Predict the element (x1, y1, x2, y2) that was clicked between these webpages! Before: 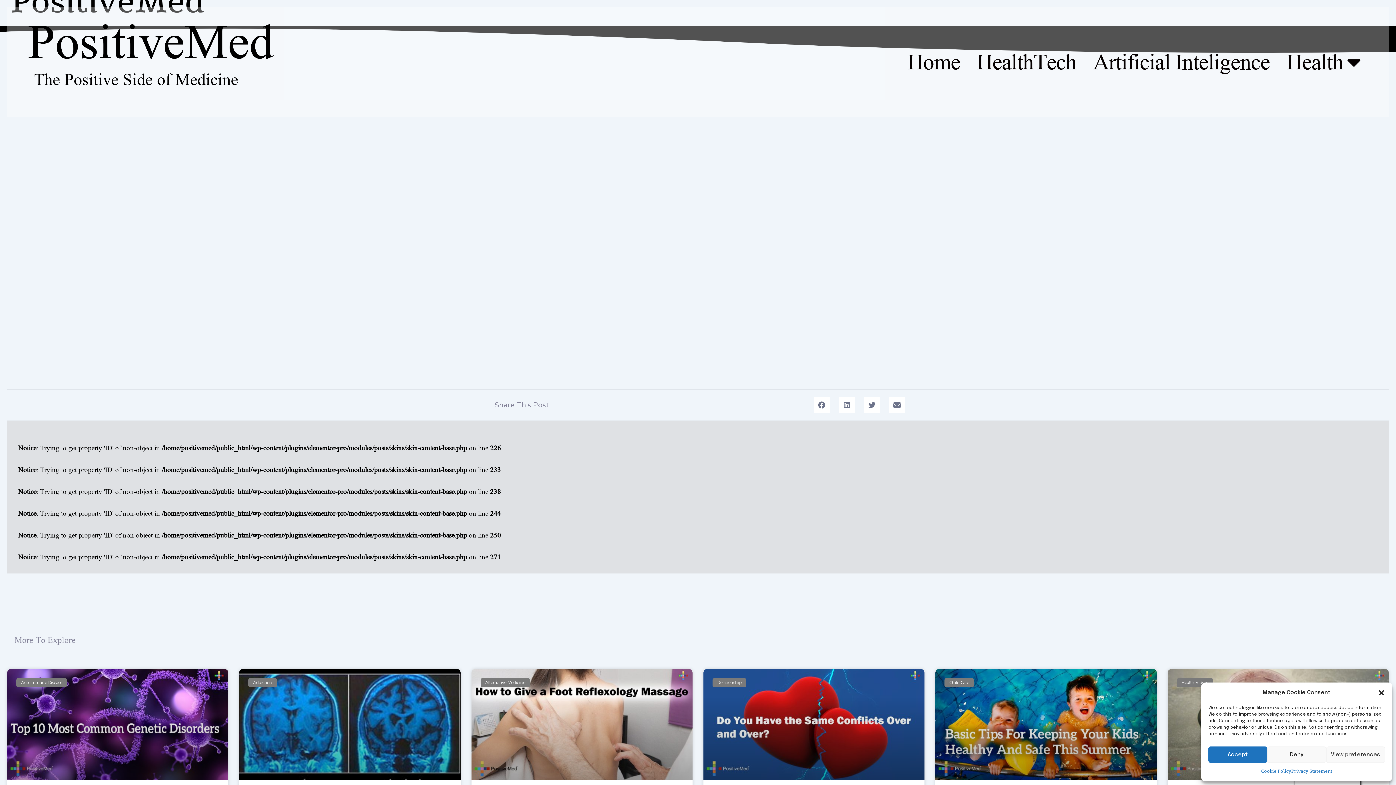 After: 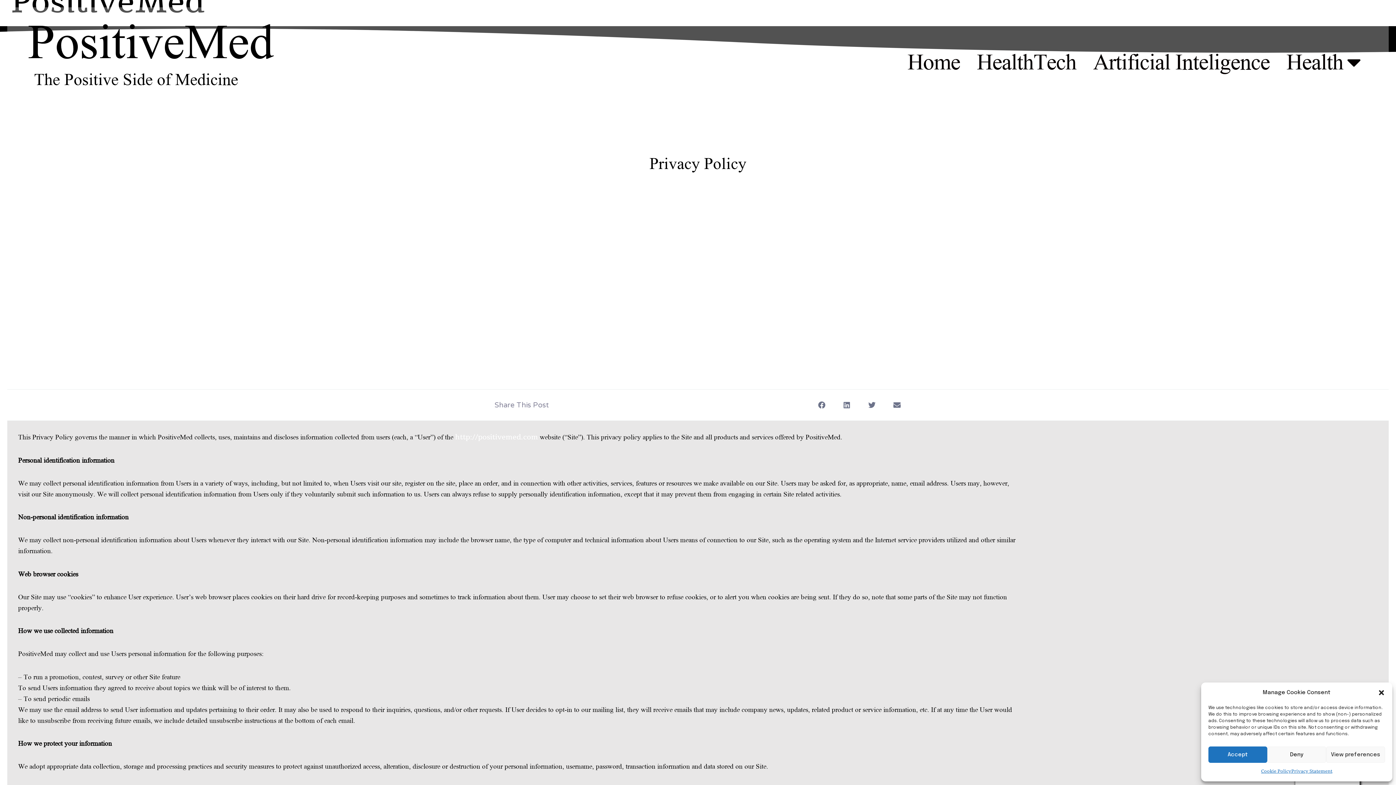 Action: label: Privacy Statement bbox: (1291, 766, 1332, 776)